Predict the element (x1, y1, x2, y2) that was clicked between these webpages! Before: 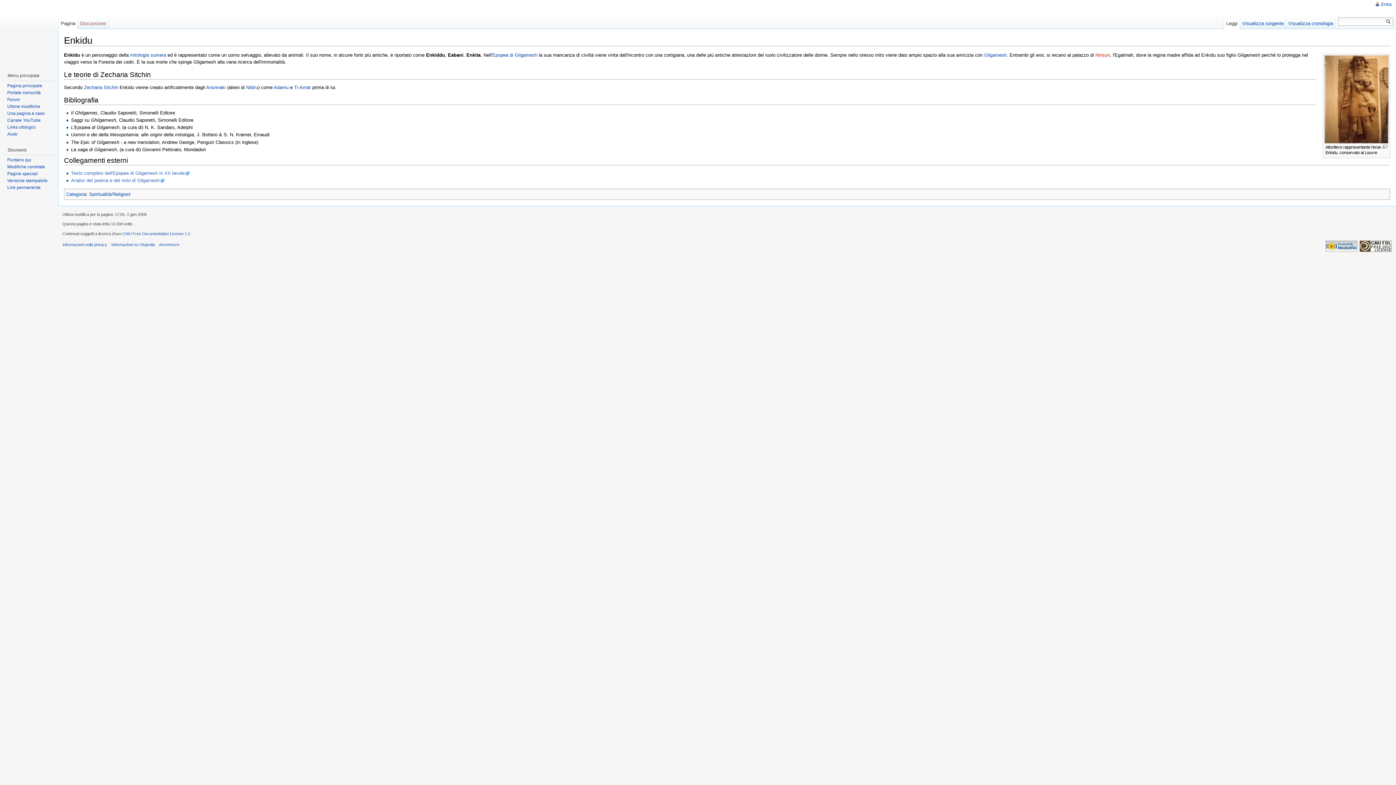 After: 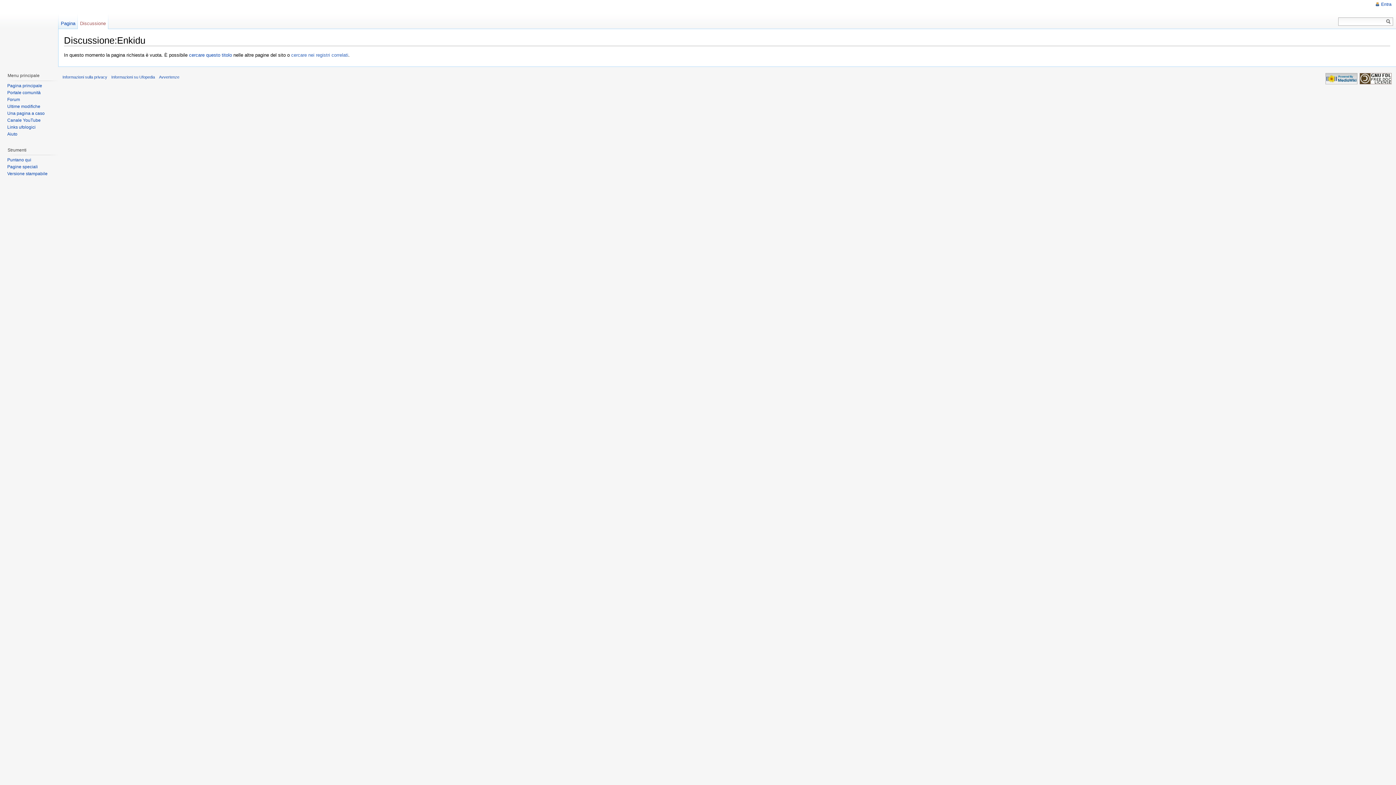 Action: bbox: (77, 14, 108, 29) label: Discussione